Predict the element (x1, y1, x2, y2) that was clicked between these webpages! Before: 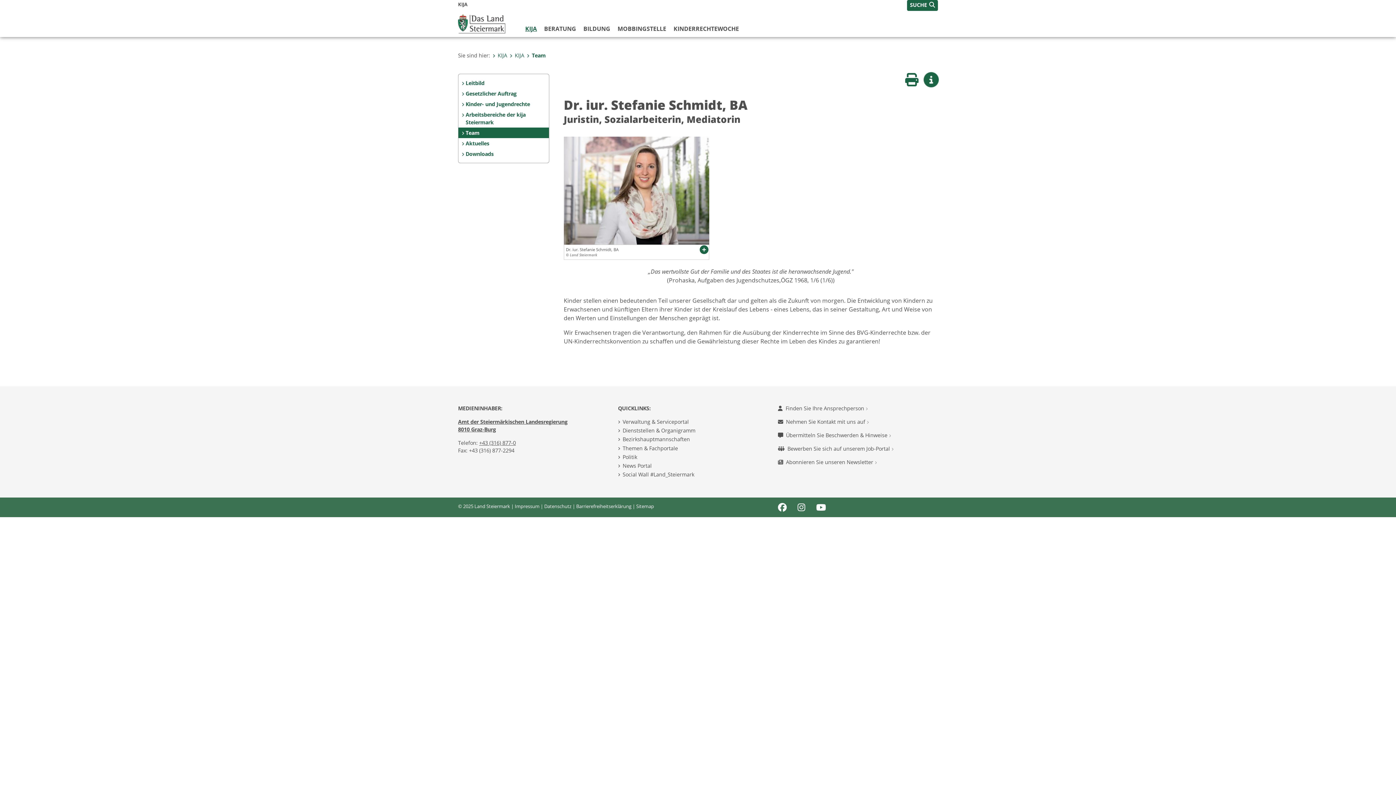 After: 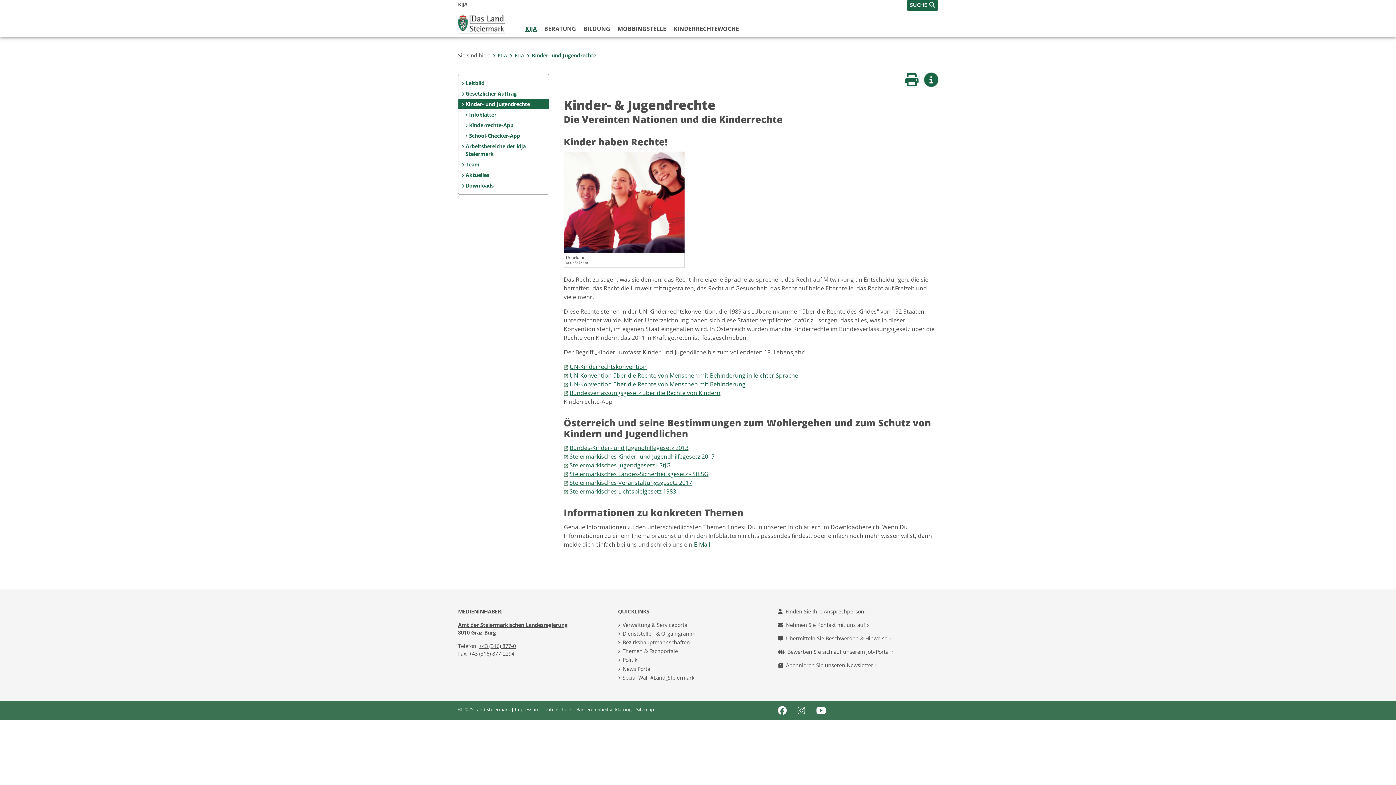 Action: bbox: (458, 98, 549, 109) label: Kinder- und Jugendrechte